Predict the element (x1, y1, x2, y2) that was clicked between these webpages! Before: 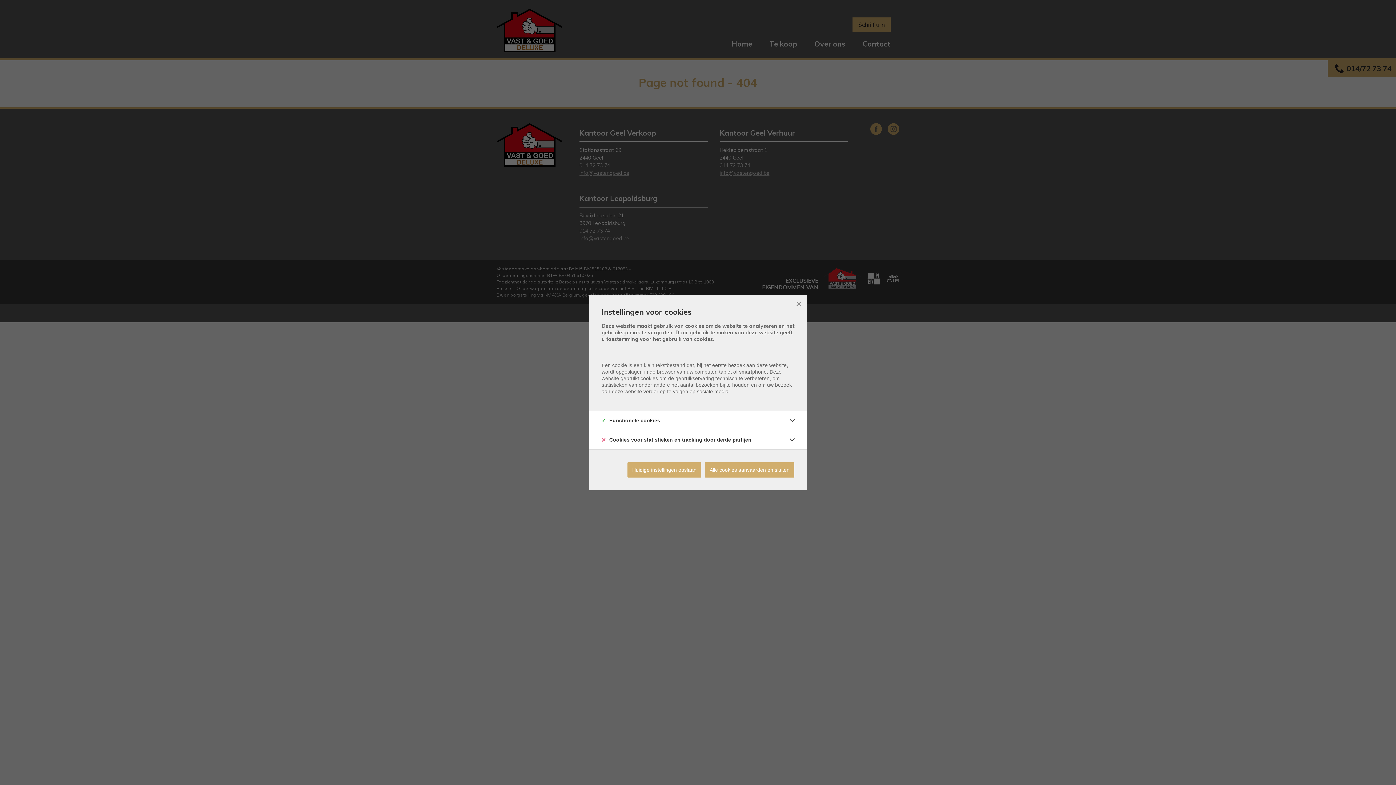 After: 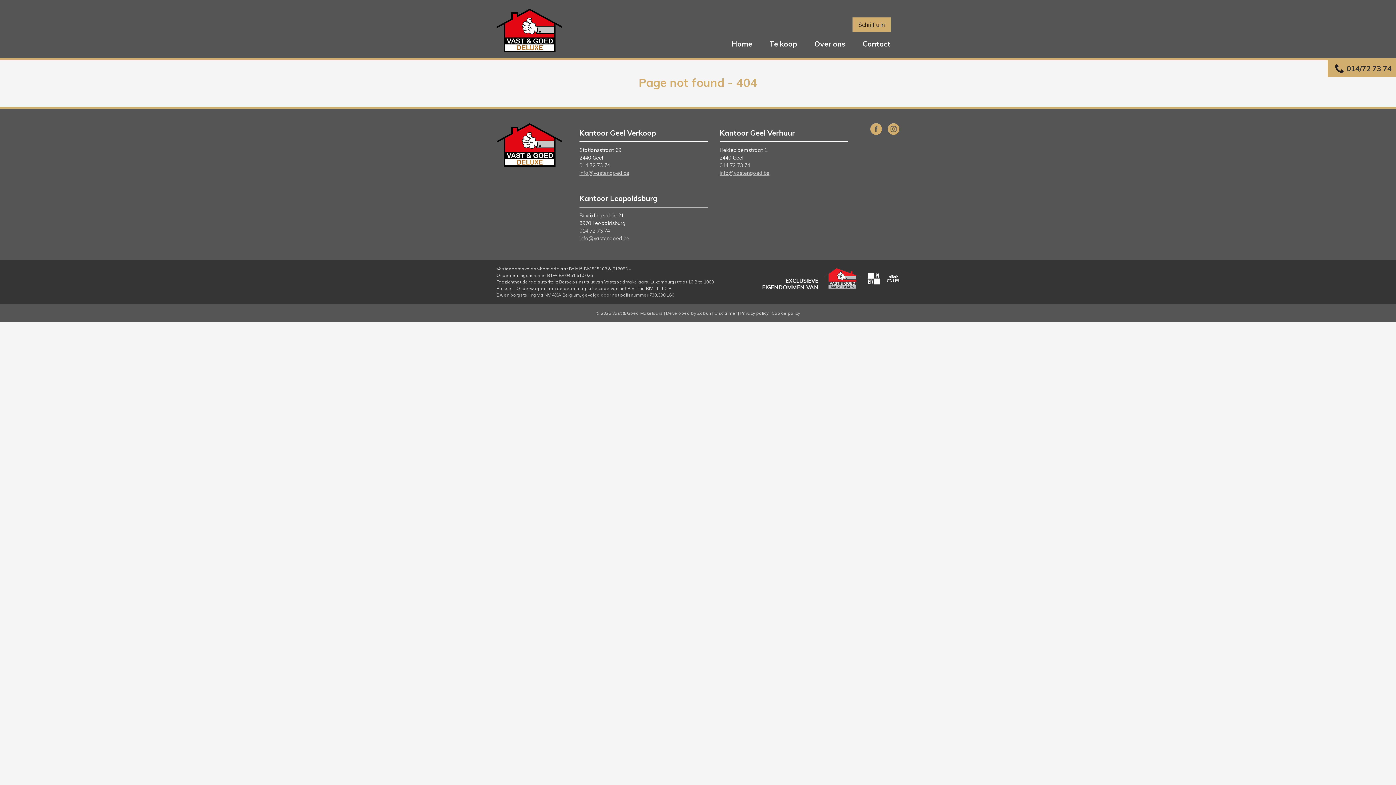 Action: label: Alle cookies aanvaarden en sluiten bbox: (705, 462, 794, 477)